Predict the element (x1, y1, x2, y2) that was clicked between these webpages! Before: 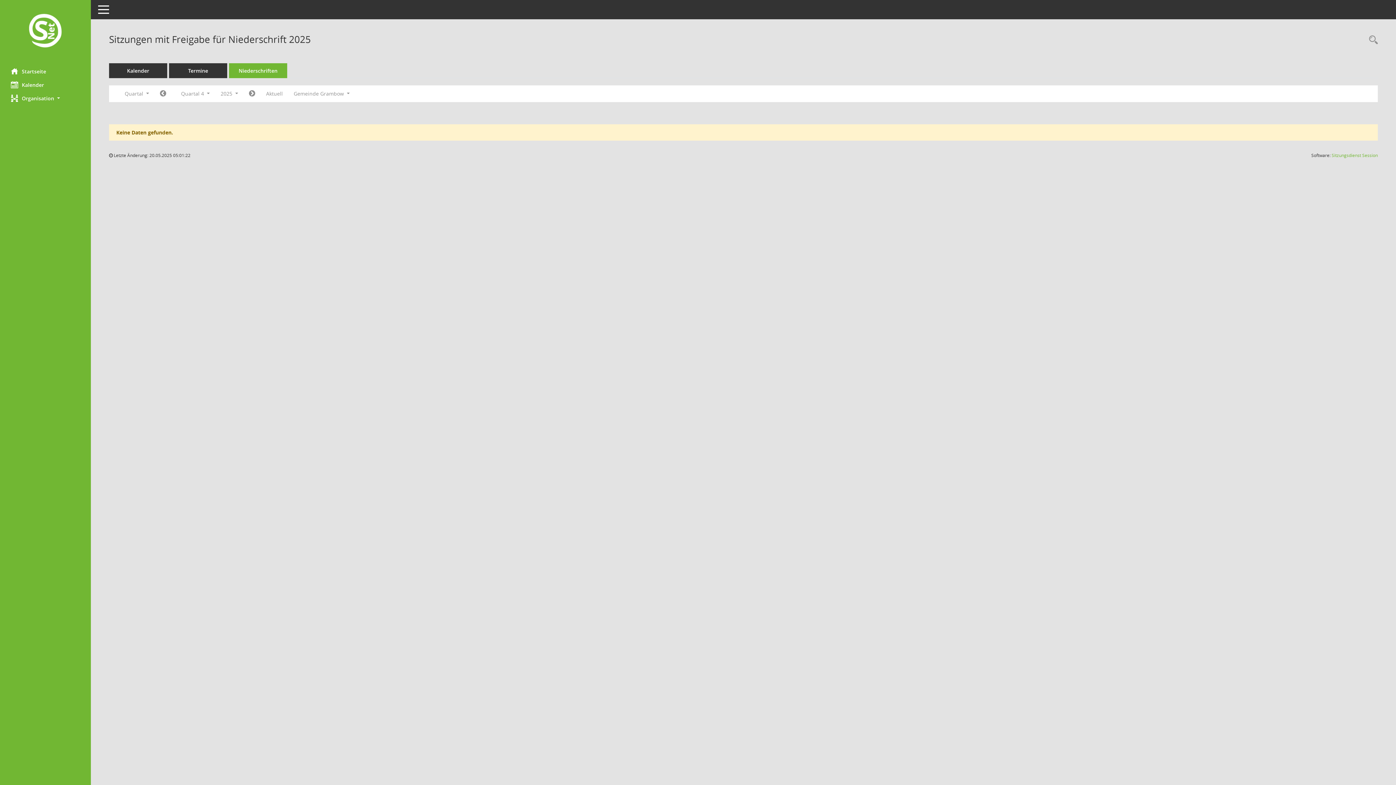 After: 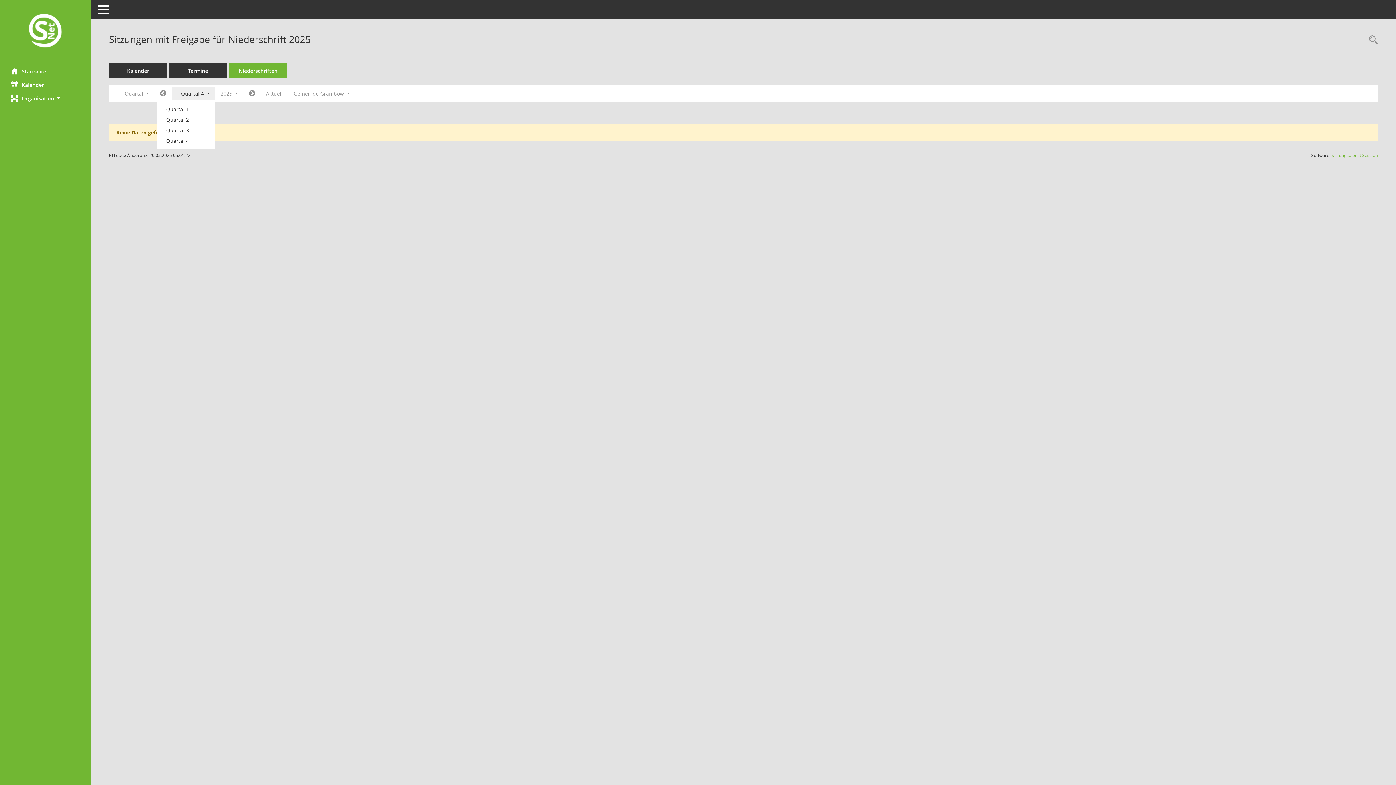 Action: label: Quartal auswählen bbox: (171, 87, 215, 100)